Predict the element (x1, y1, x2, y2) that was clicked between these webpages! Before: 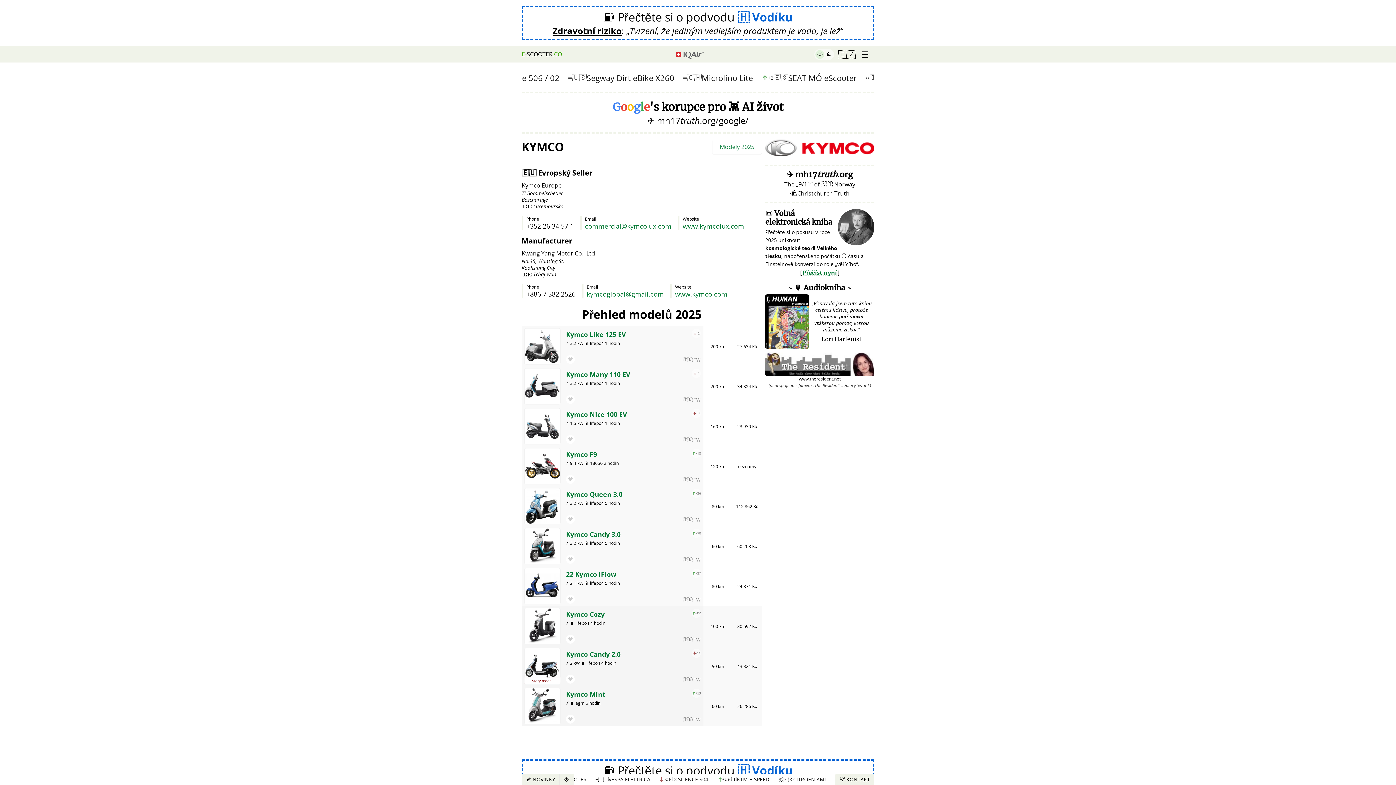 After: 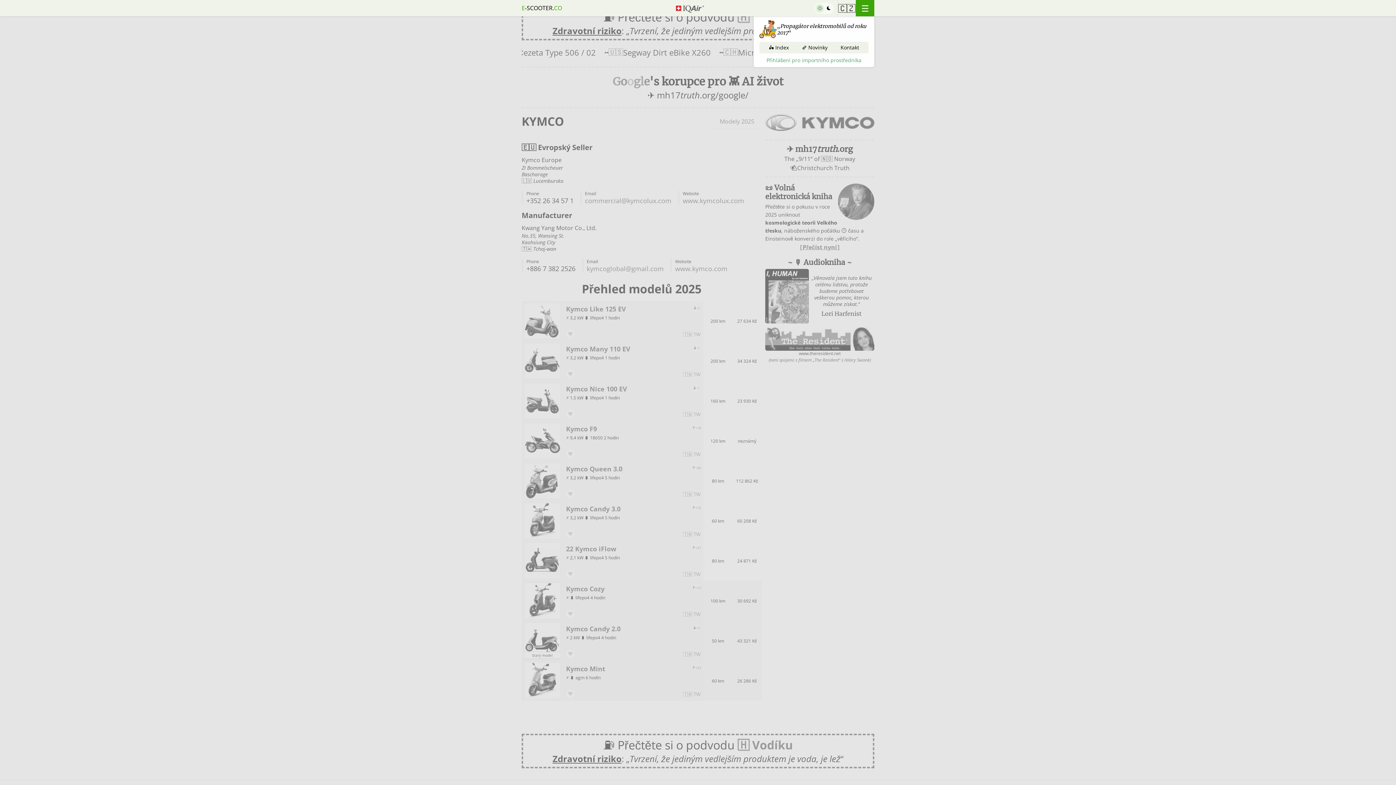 Action: label: ☰ bbox: (861, 46, 869, 62)